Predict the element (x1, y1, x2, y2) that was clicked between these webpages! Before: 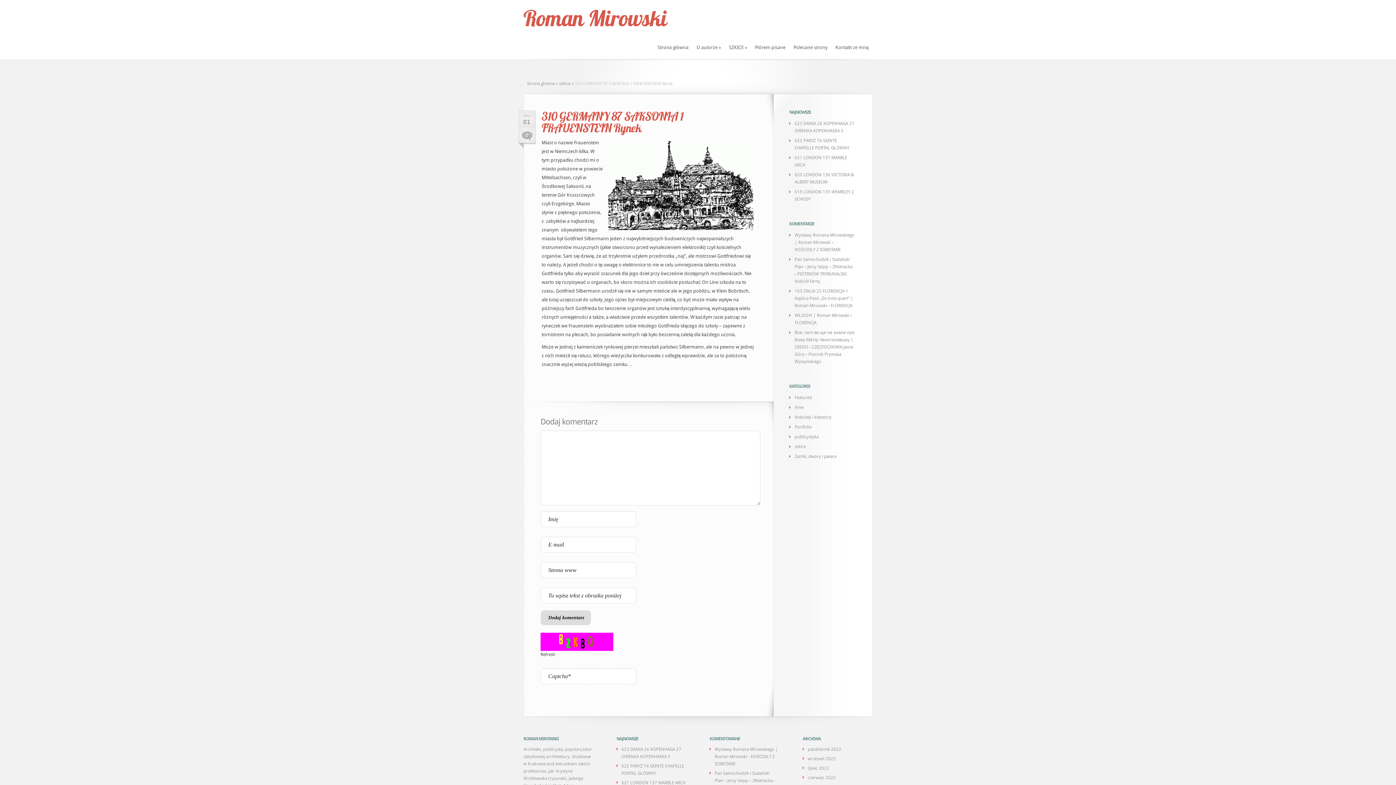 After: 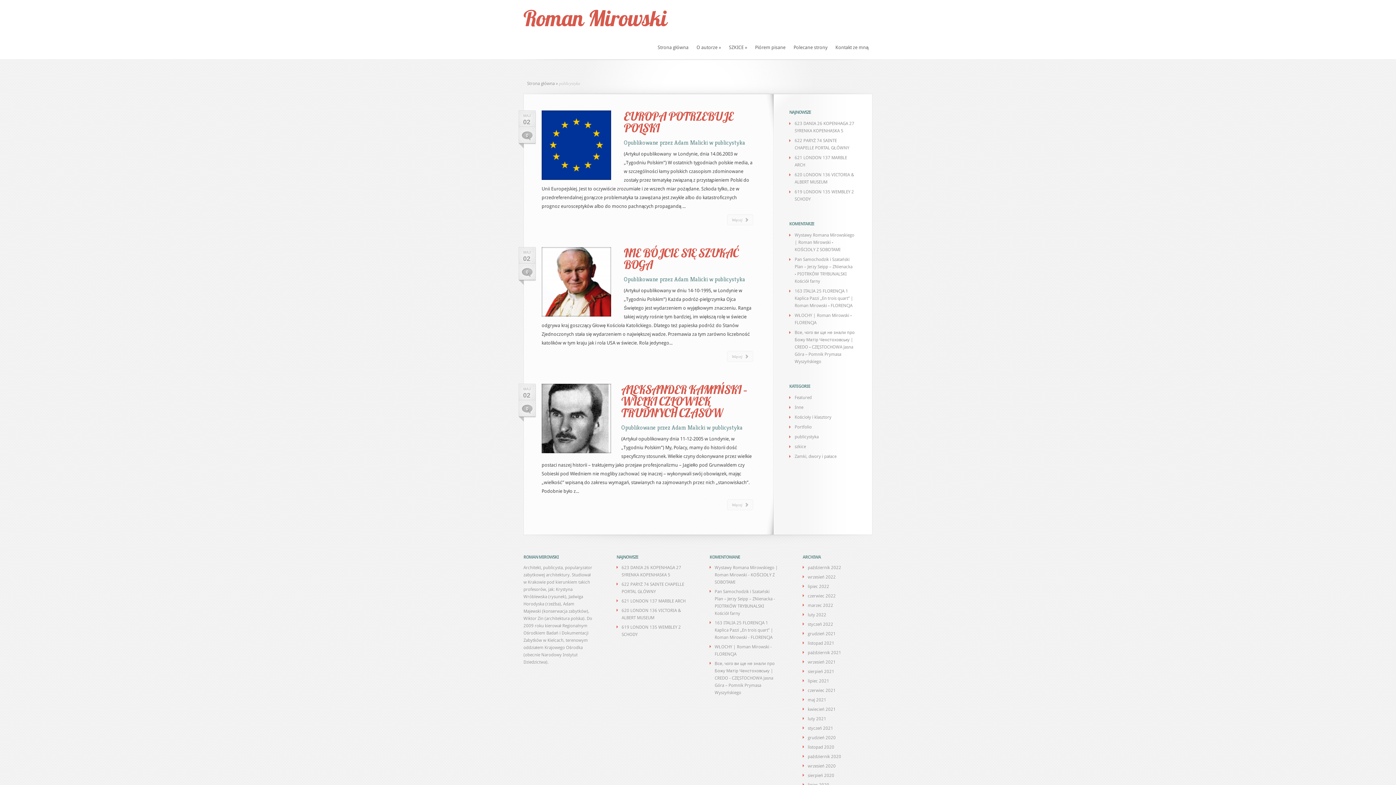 Action: label: publicystyka bbox: (794, 434, 818, 439)